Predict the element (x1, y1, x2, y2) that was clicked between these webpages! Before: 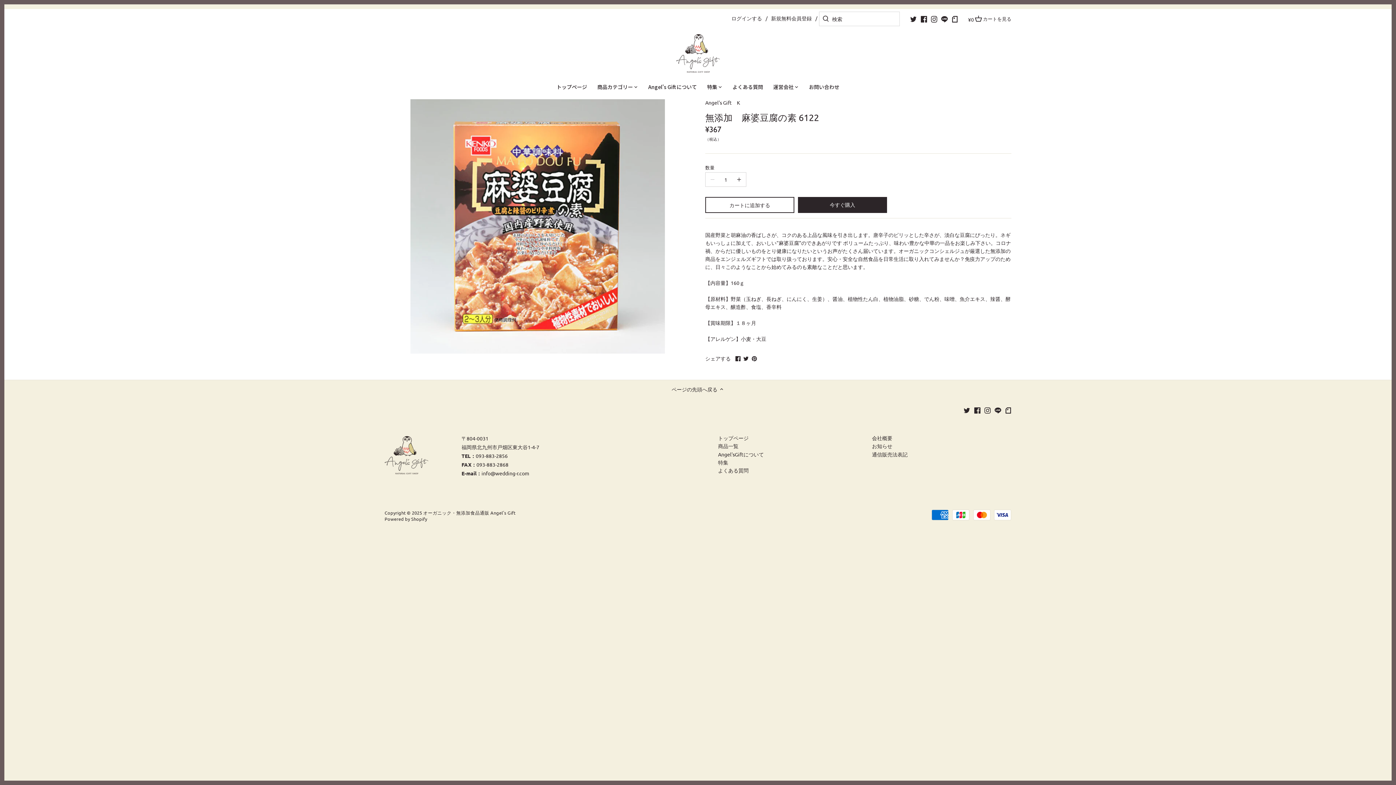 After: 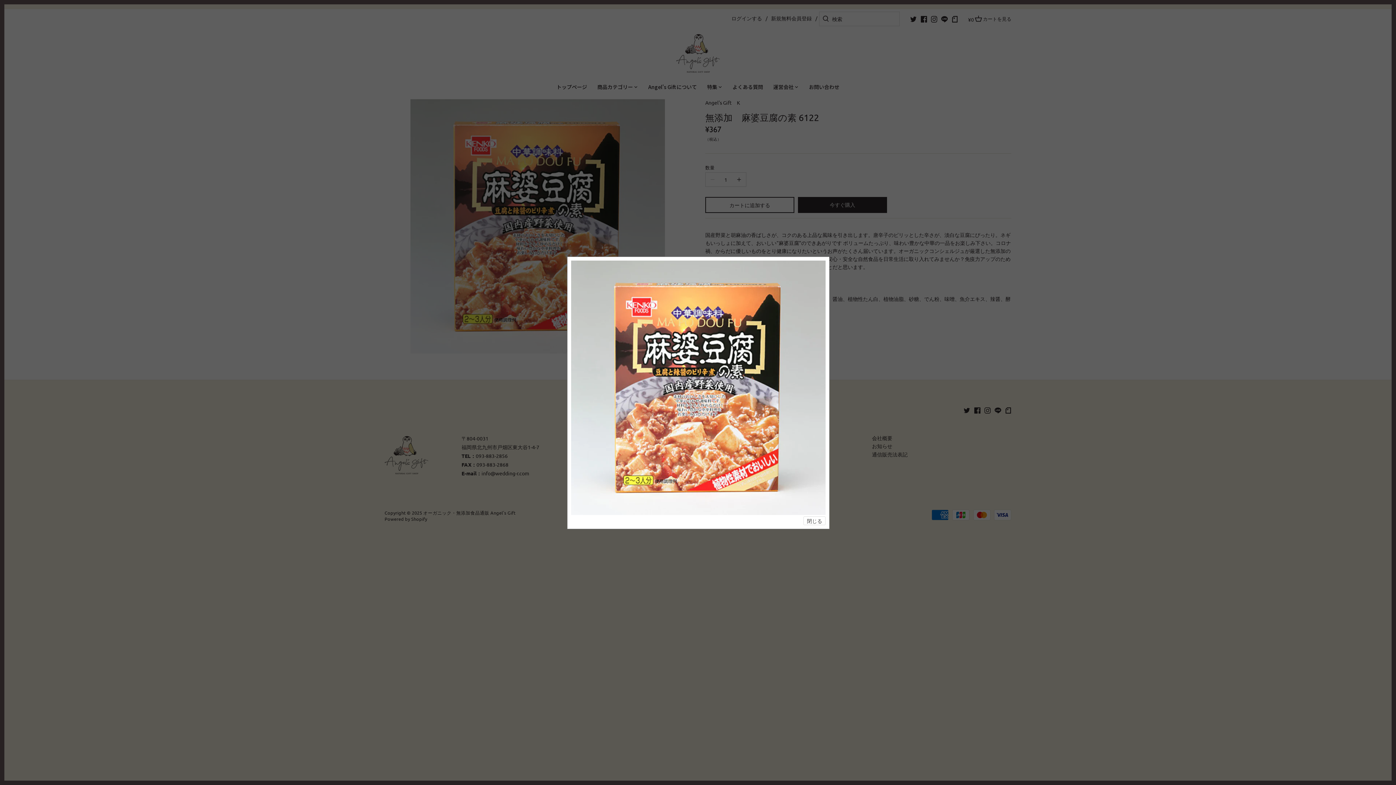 Action: bbox: (384, 99, 690, 353)